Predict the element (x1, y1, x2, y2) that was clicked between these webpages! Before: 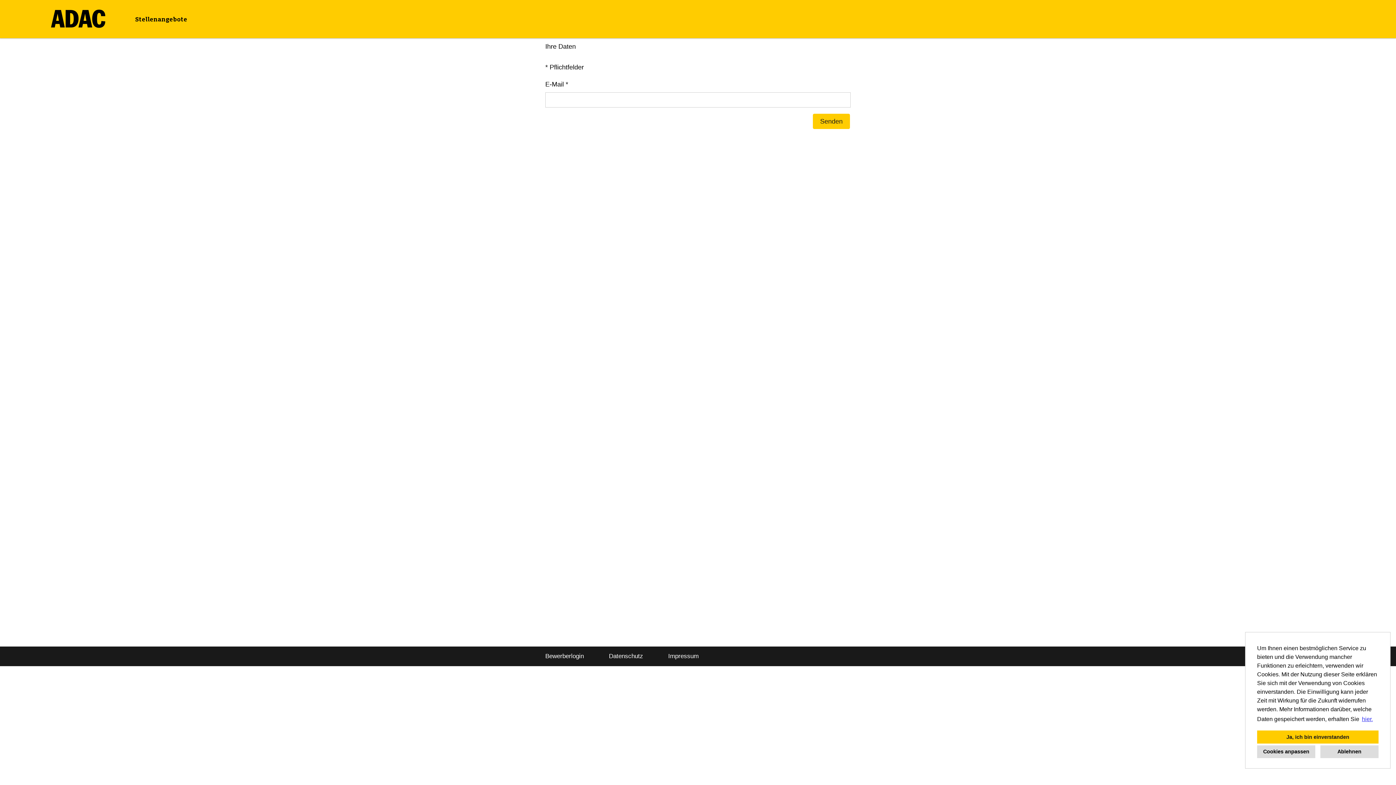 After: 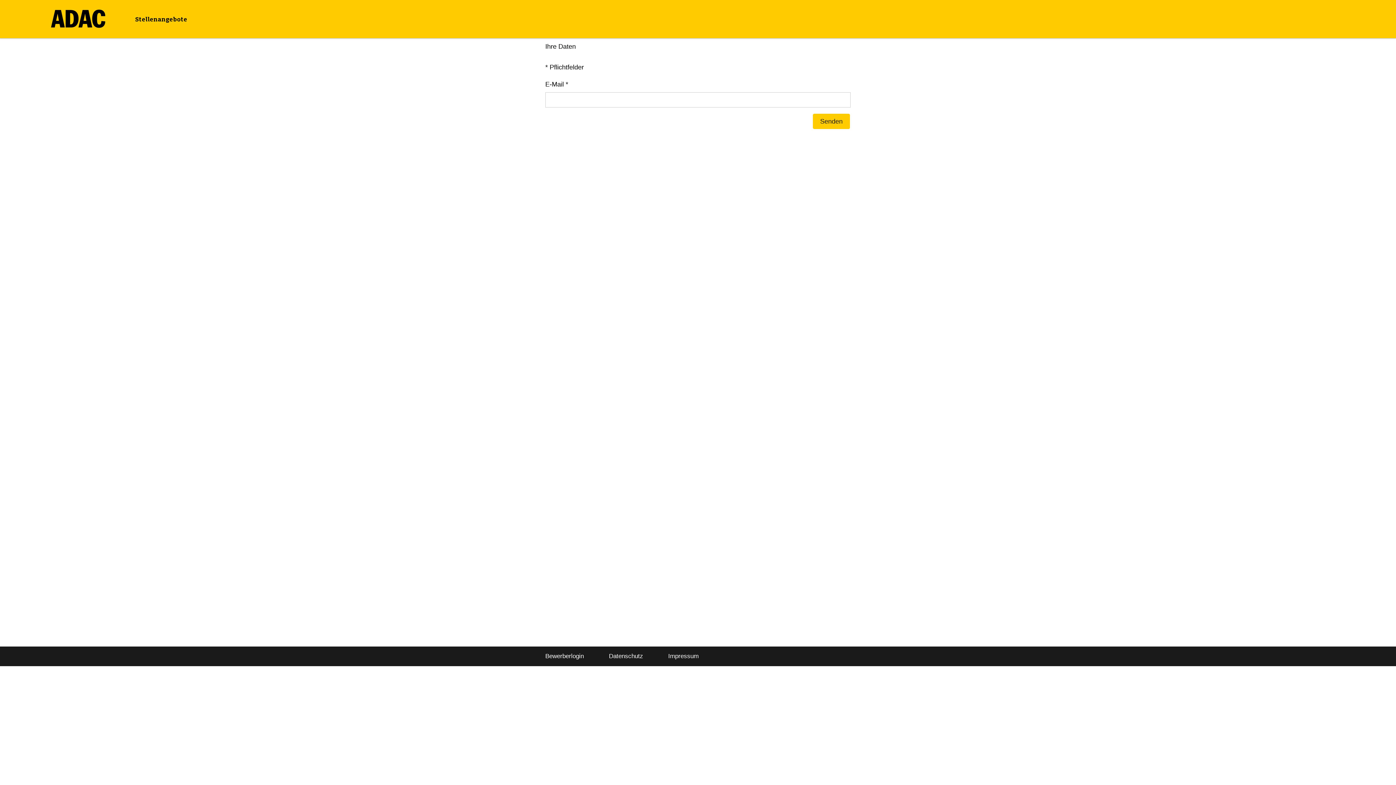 Action: bbox: (1320, 745, 1378, 758) label: deny cookies